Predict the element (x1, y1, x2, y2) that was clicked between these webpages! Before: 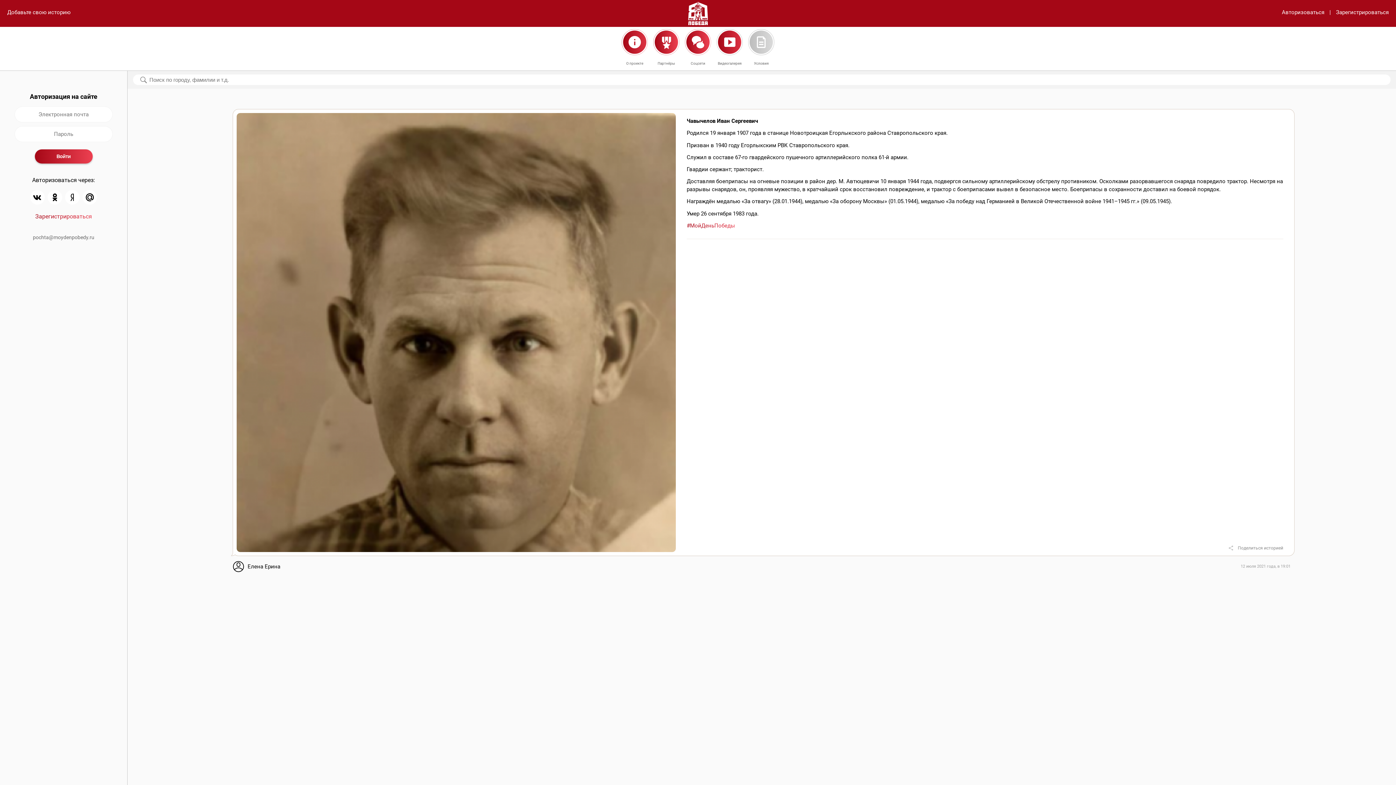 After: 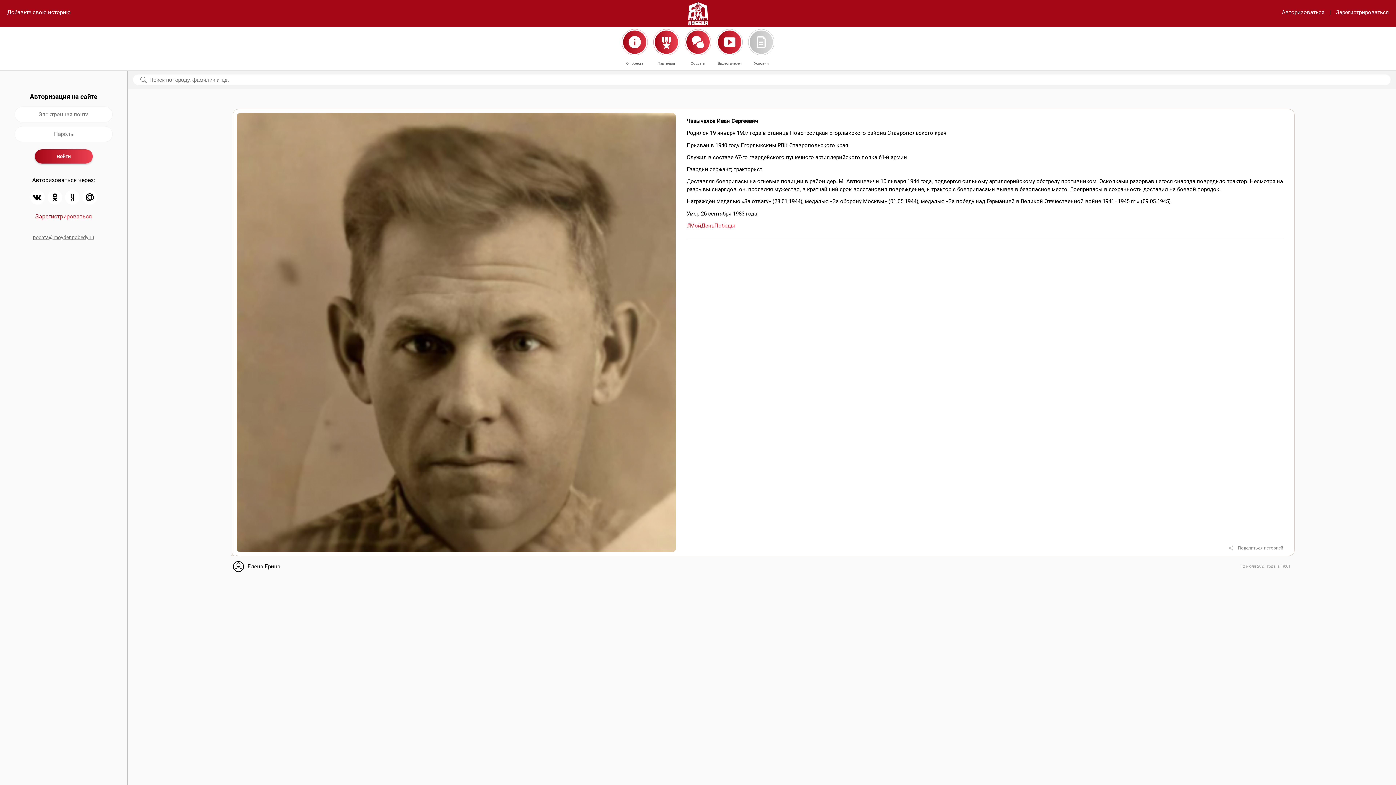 Action: bbox: (32, 234, 94, 240) label: pochta@moydenpobedy.ru